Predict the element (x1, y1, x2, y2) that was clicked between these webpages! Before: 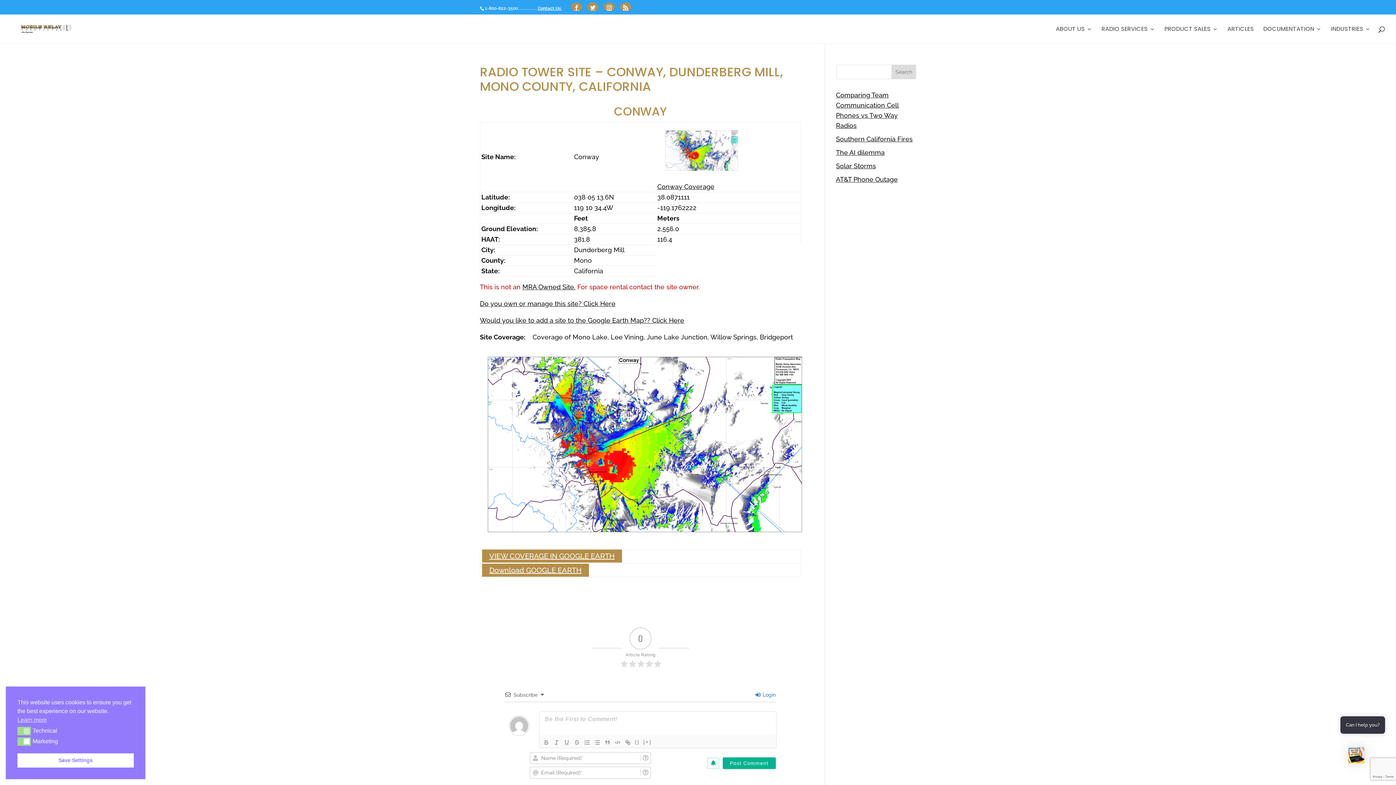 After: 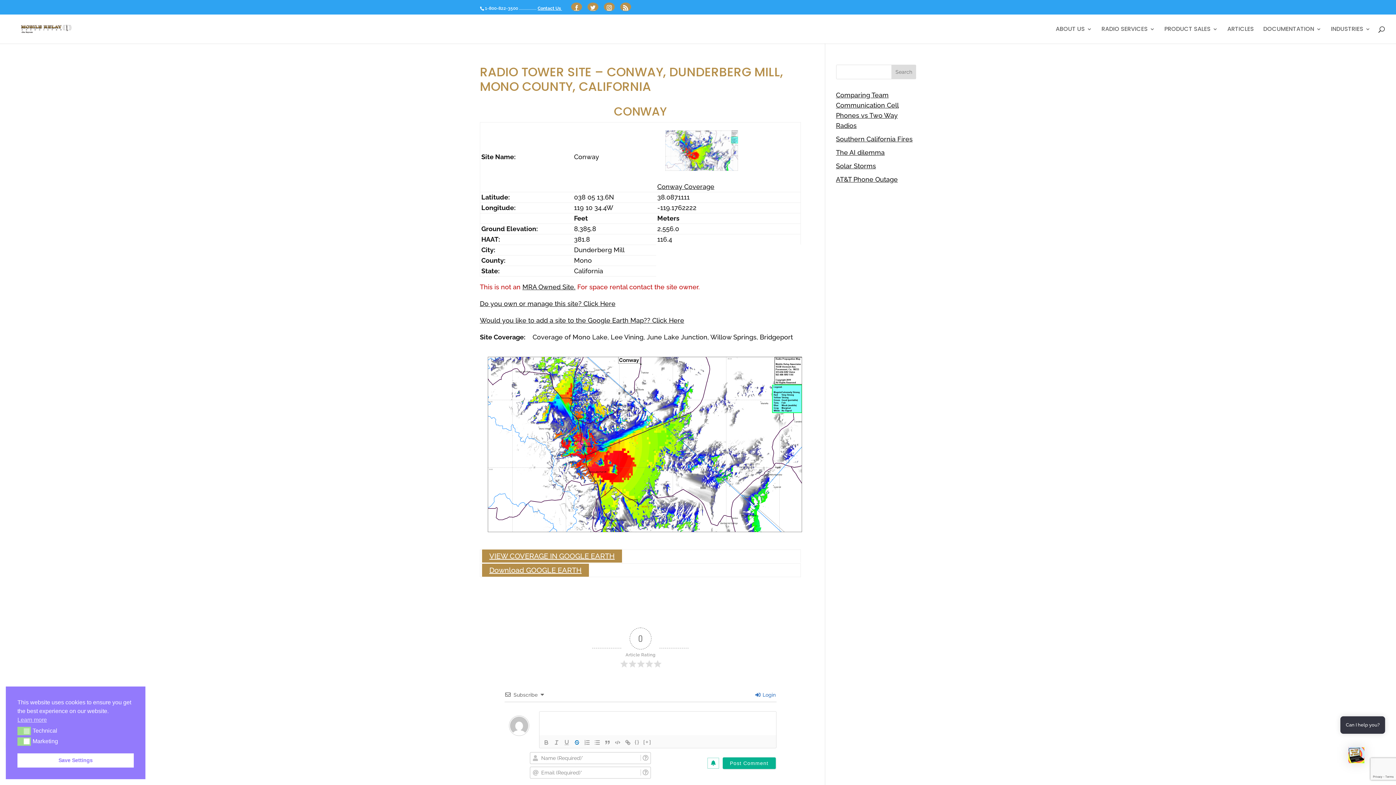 Action: bbox: (571, 738, 582, 747)